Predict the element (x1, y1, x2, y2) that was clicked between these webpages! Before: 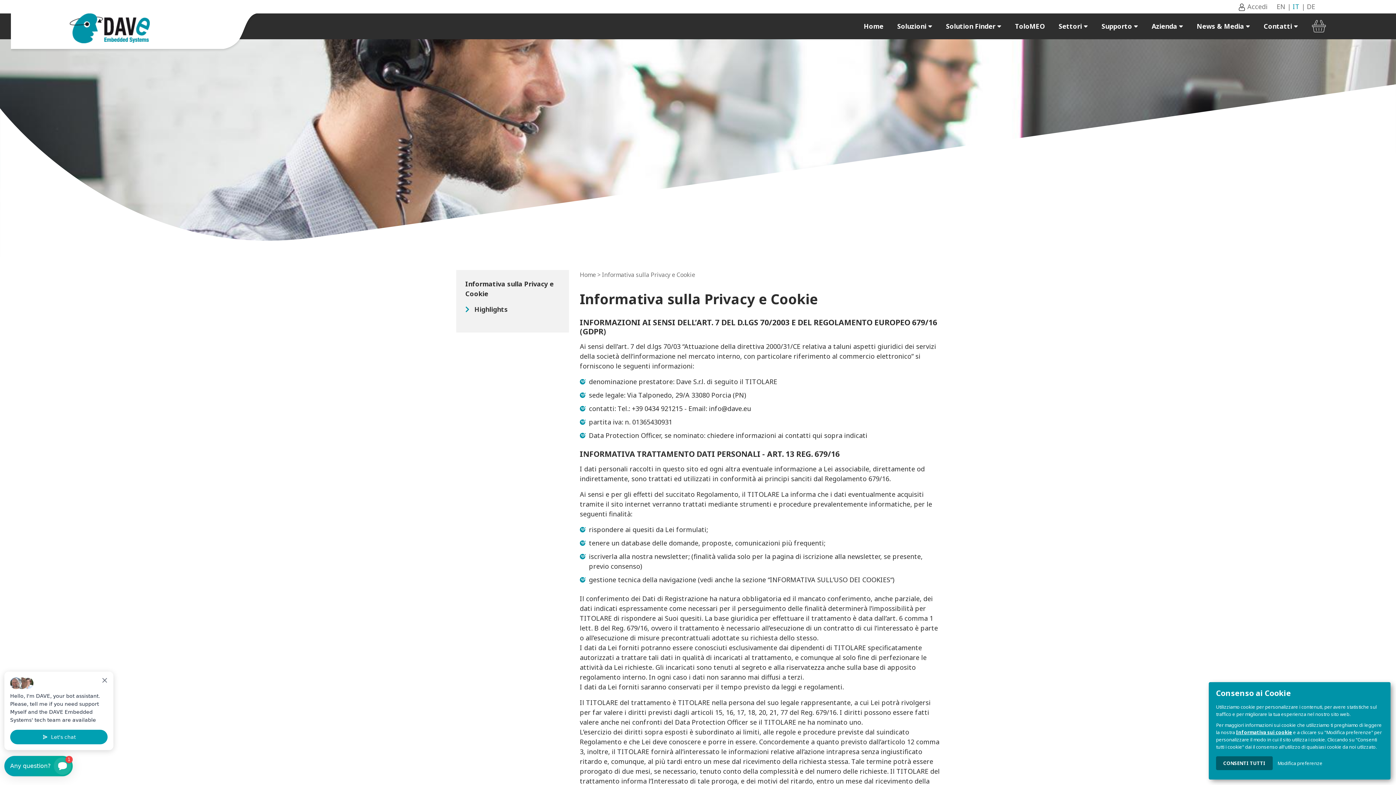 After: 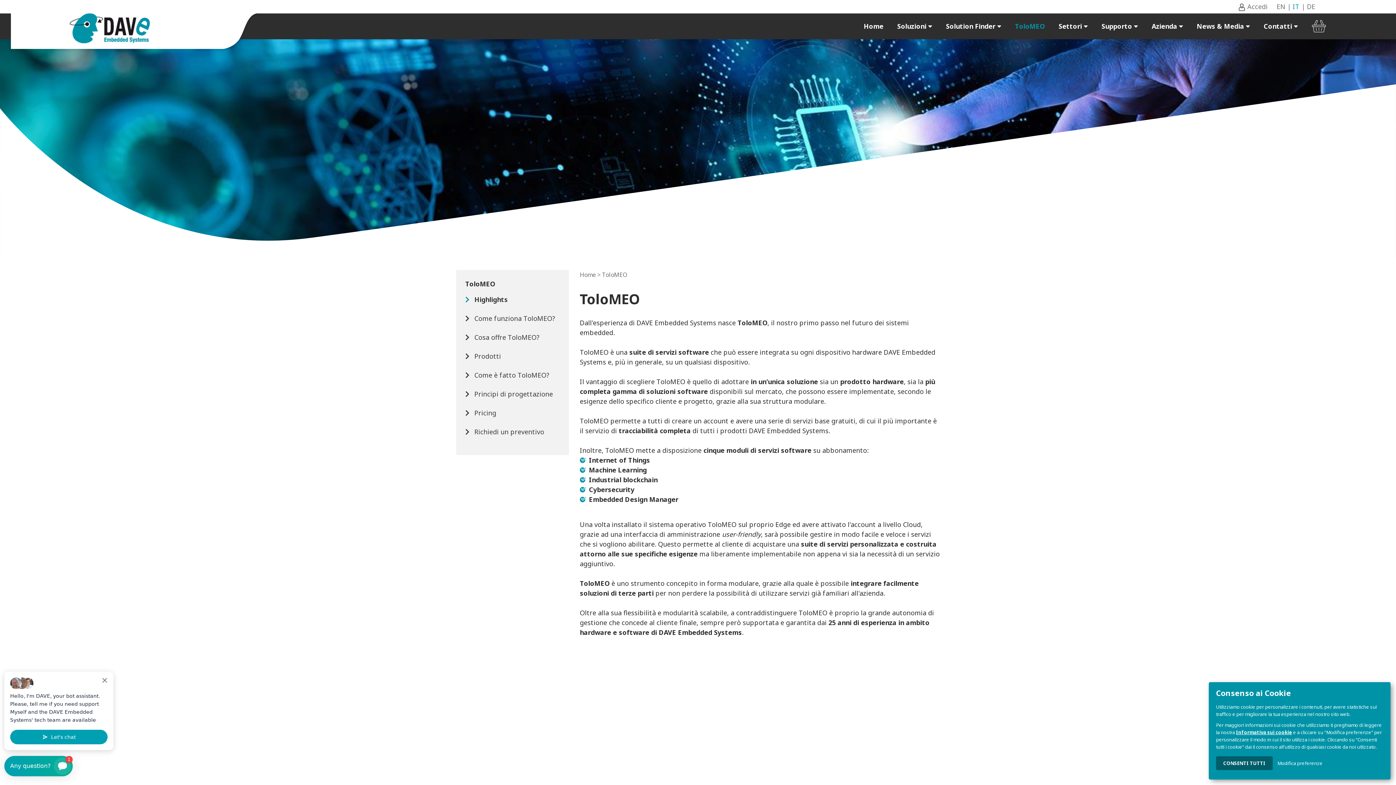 Action: label: ToloMEO bbox: (1015, 21, 1045, 30)